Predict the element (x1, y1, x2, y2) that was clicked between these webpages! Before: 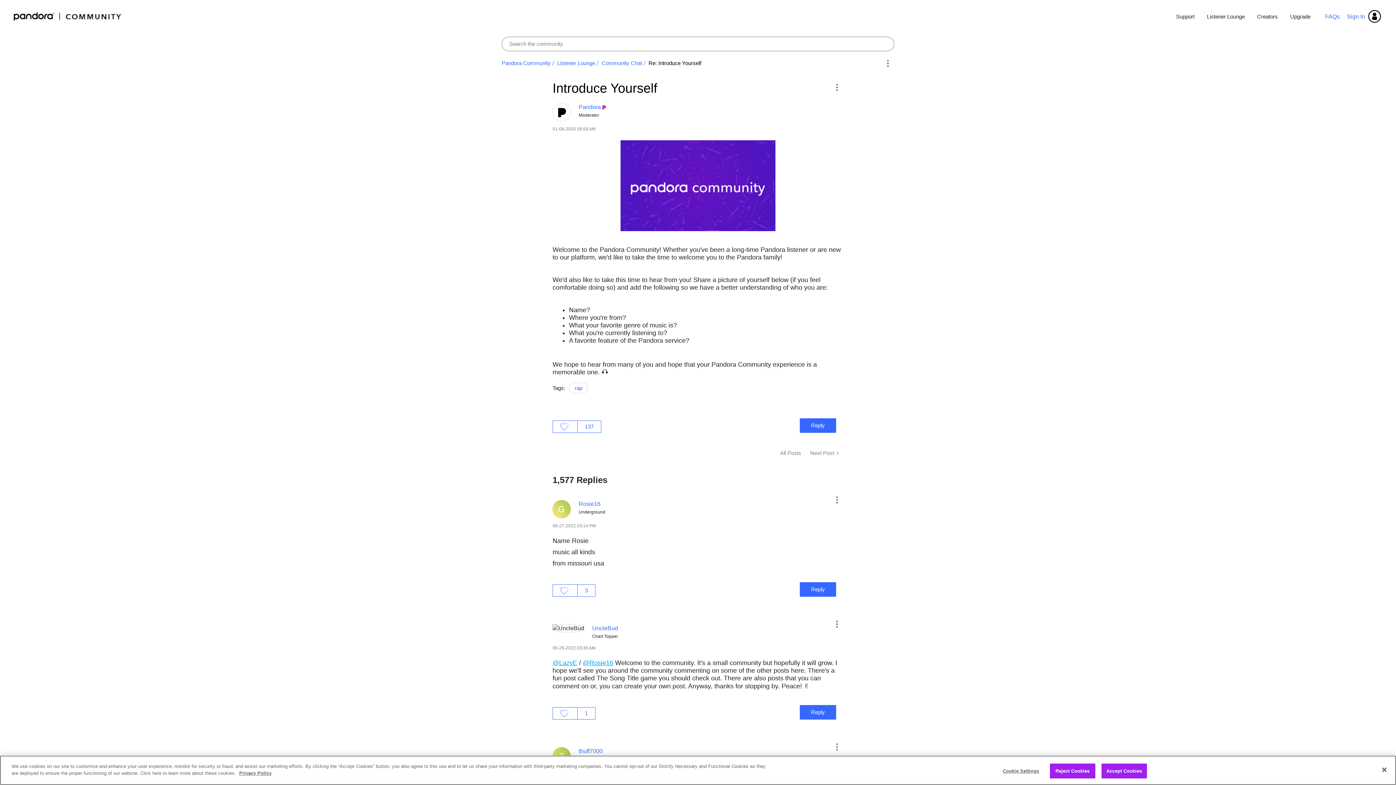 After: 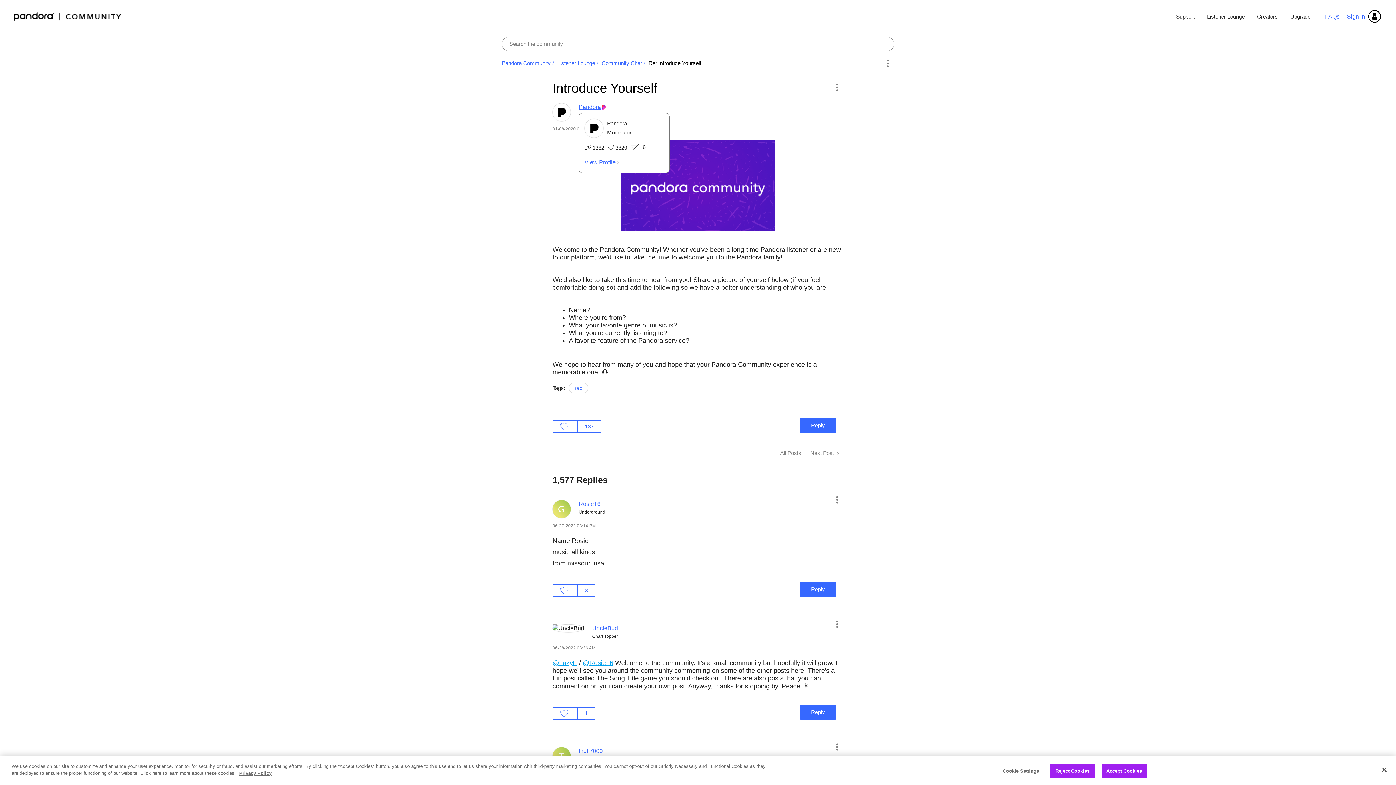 Action: label: View Profile of Pandora bbox: (578, 104, 601, 110)